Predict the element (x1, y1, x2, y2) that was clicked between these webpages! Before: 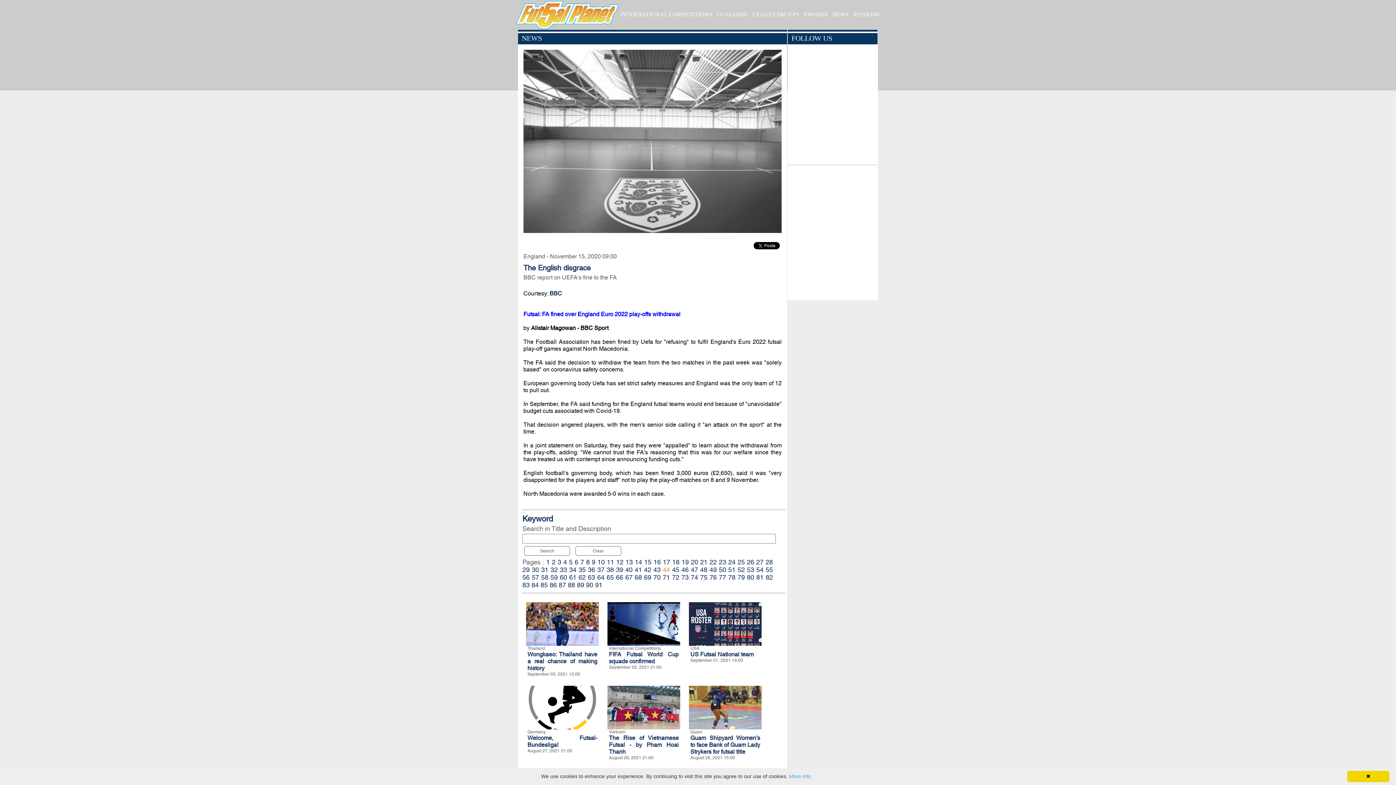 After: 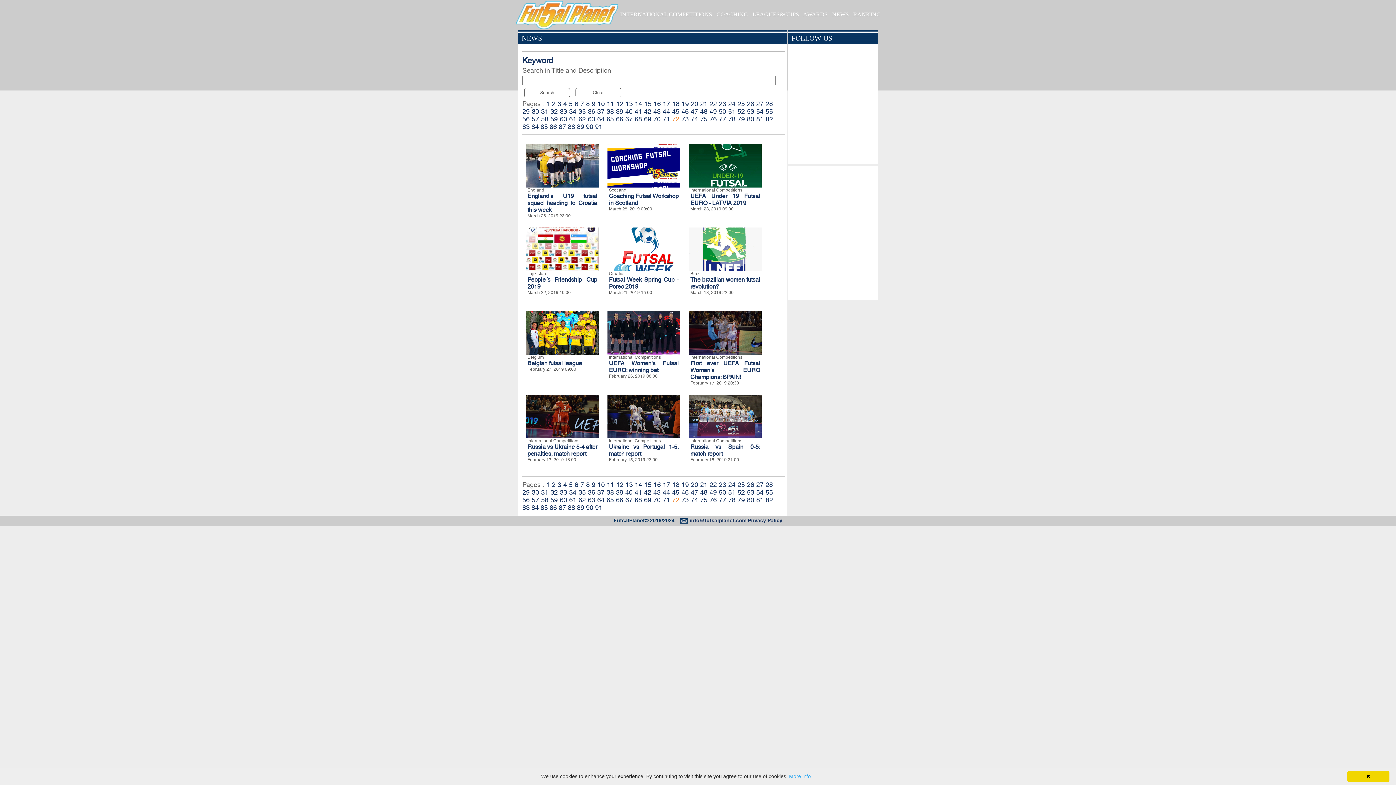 Action: bbox: (672, 573, 679, 581) label: 72